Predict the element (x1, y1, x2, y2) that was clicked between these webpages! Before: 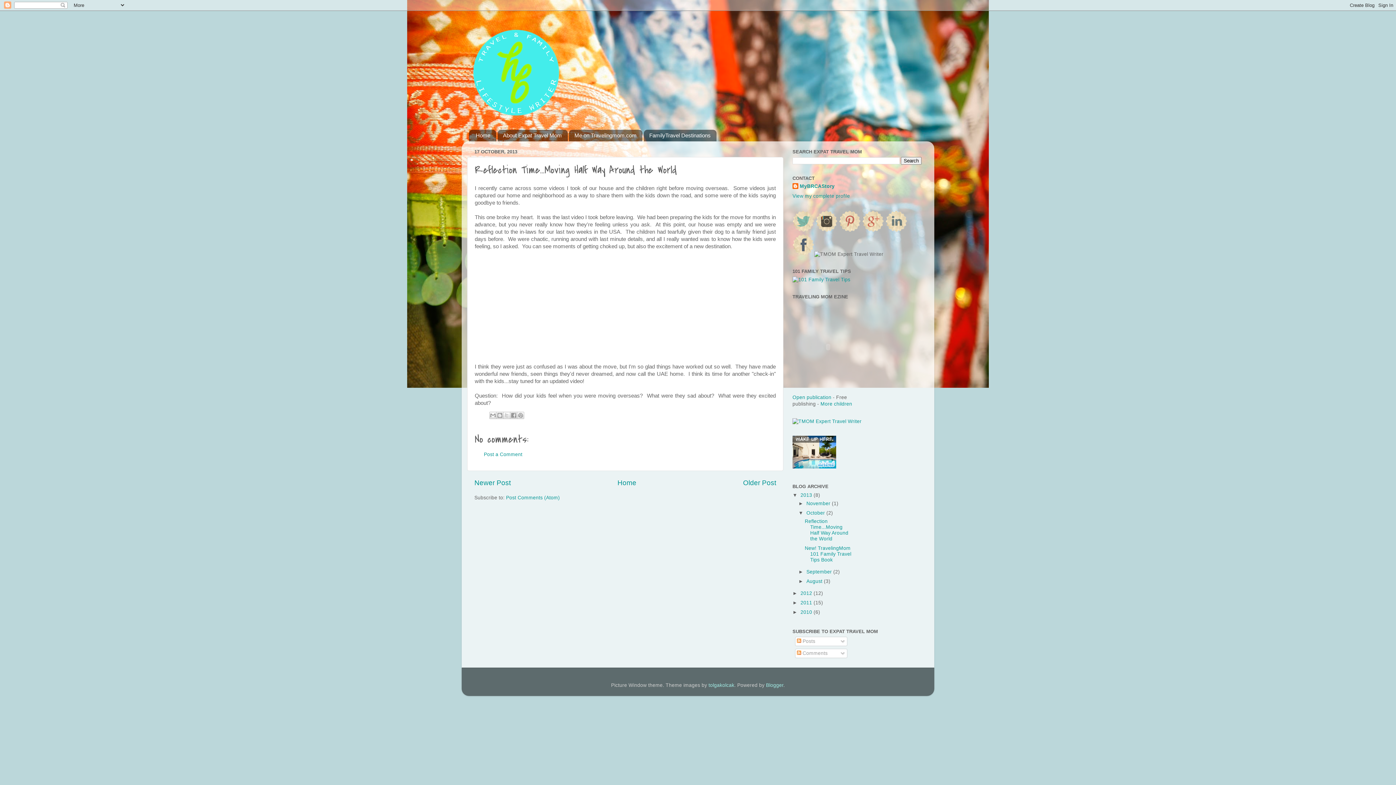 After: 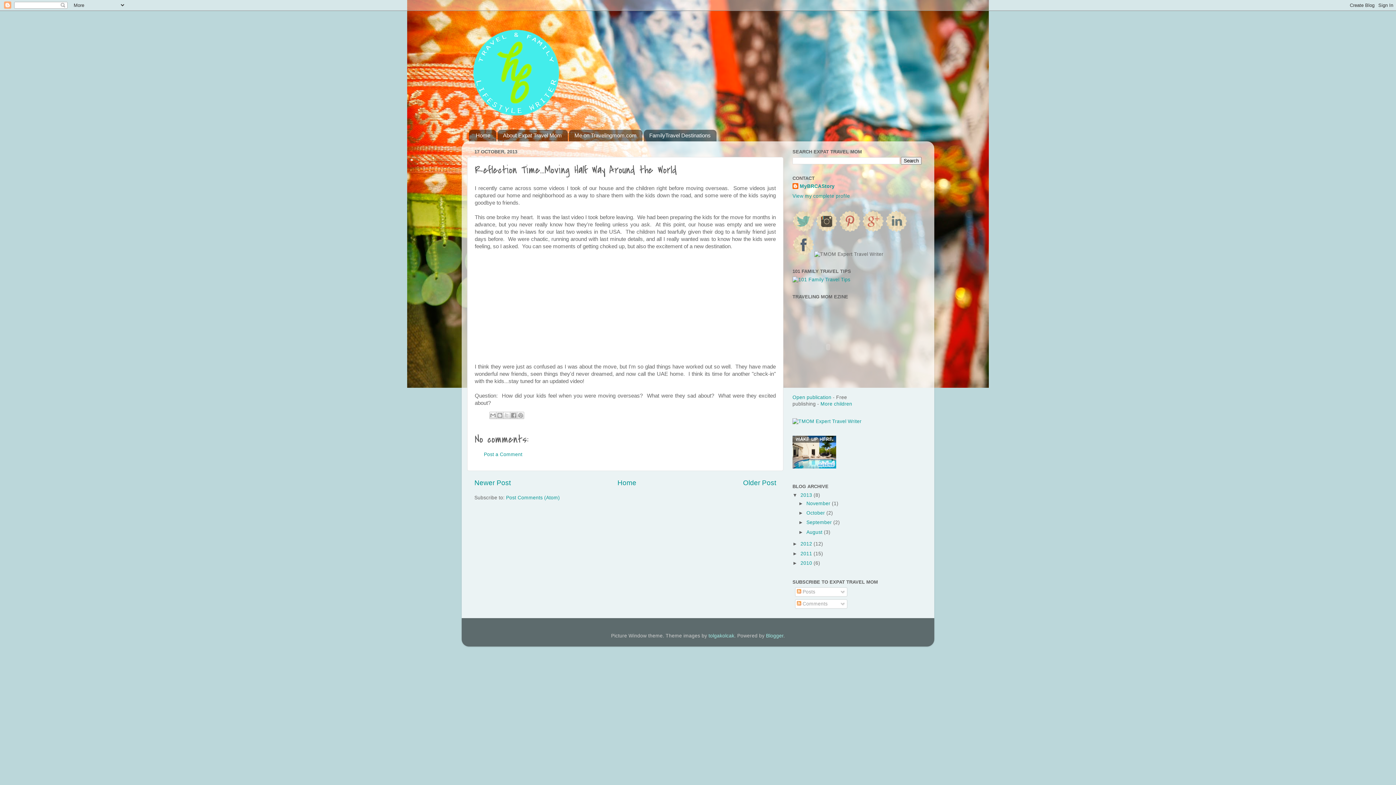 Action: bbox: (798, 510, 806, 516) label: ▼  